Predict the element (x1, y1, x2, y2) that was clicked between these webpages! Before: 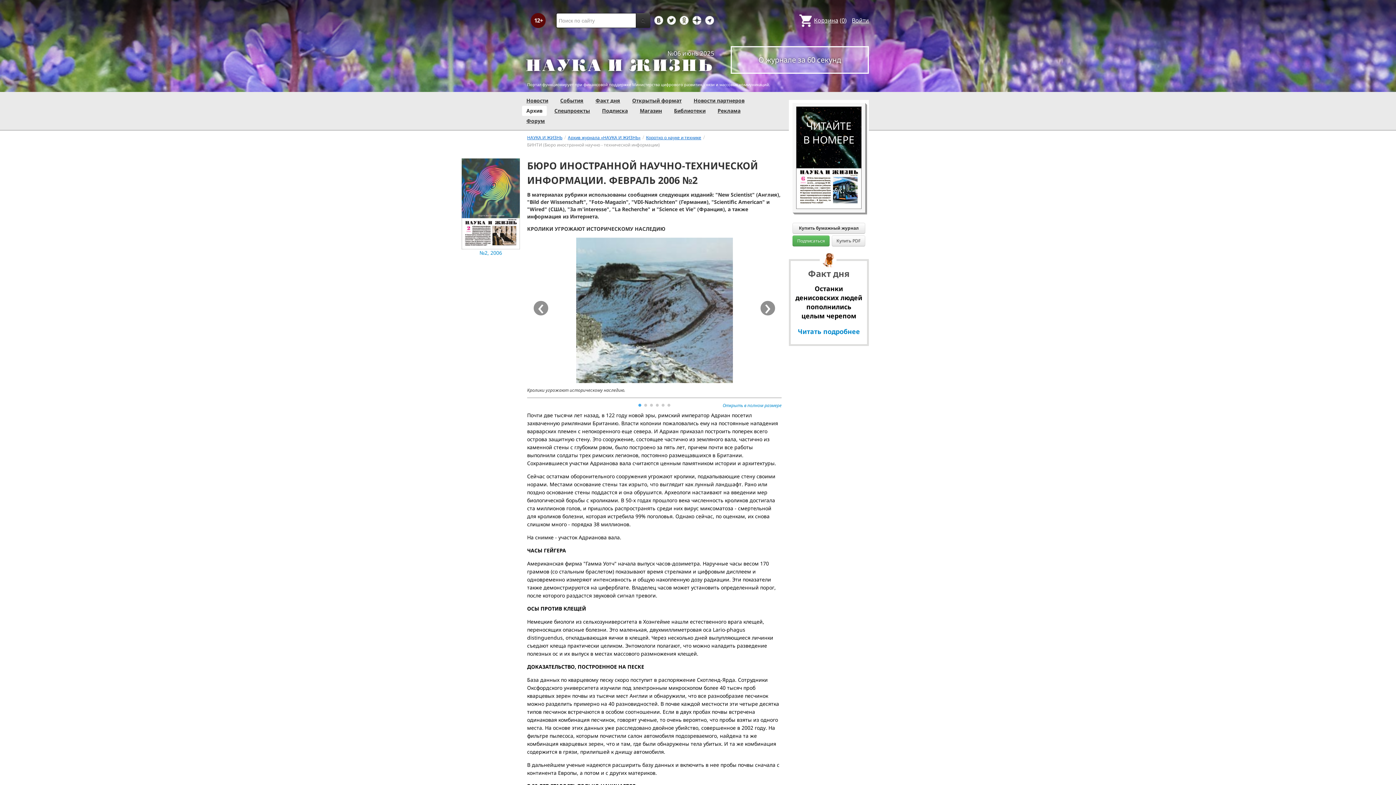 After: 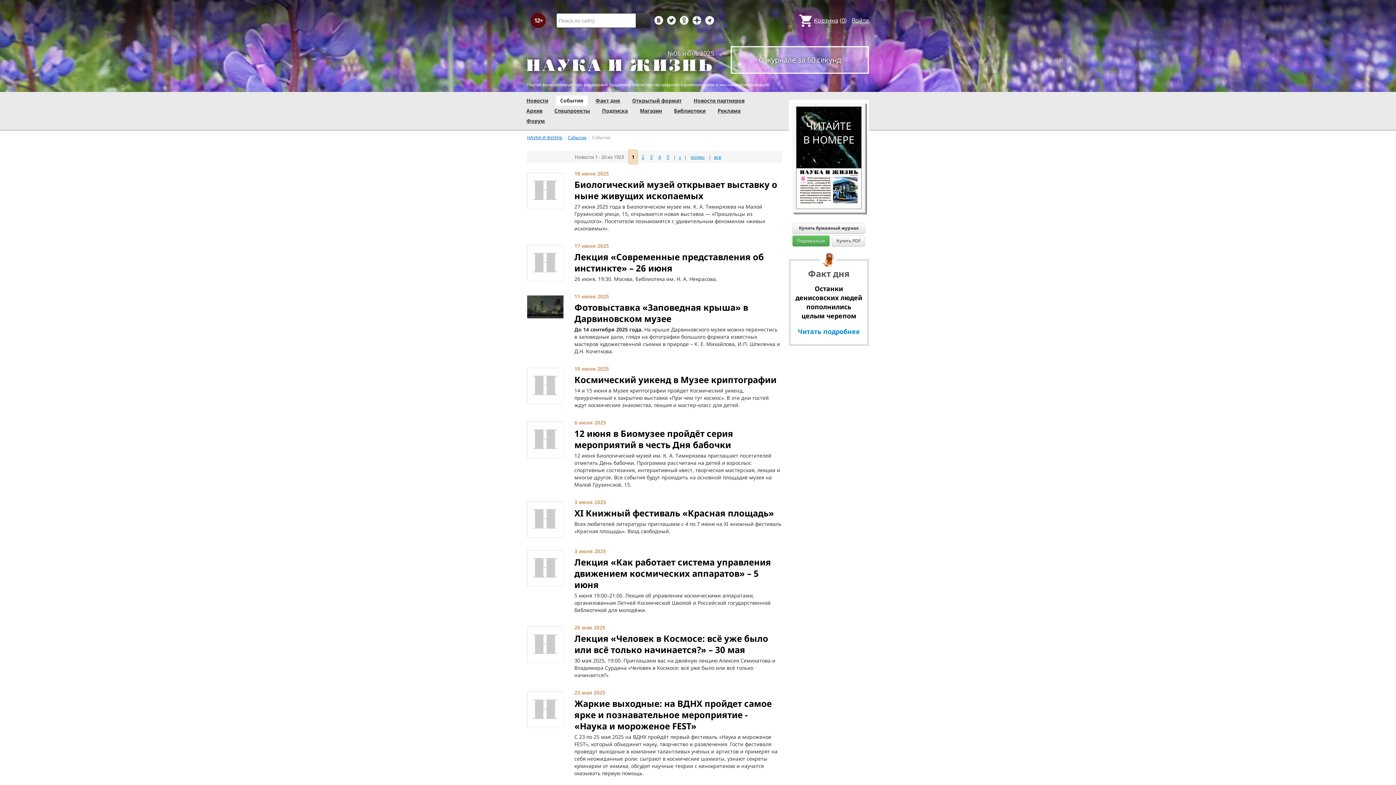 Action: label: События bbox: (560, 97, 583, 104)